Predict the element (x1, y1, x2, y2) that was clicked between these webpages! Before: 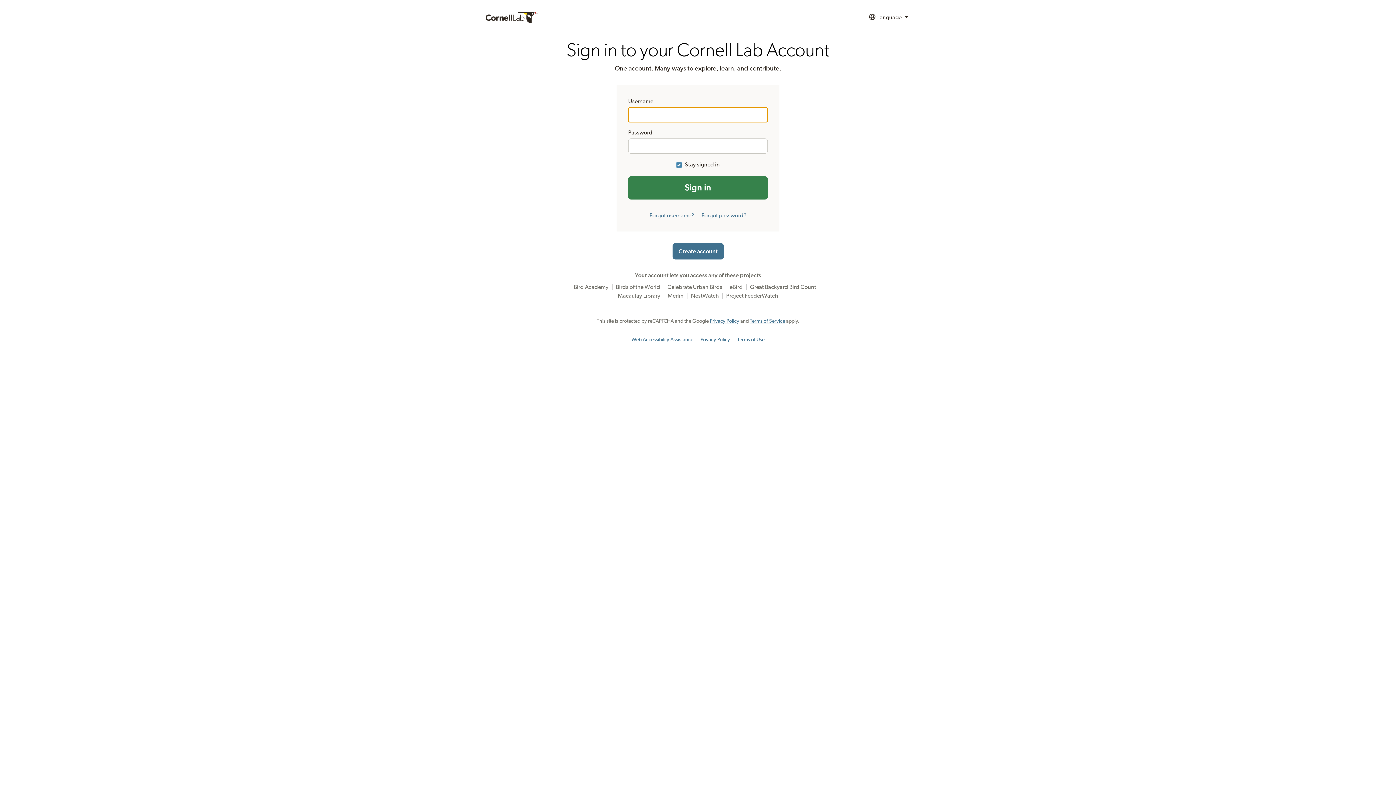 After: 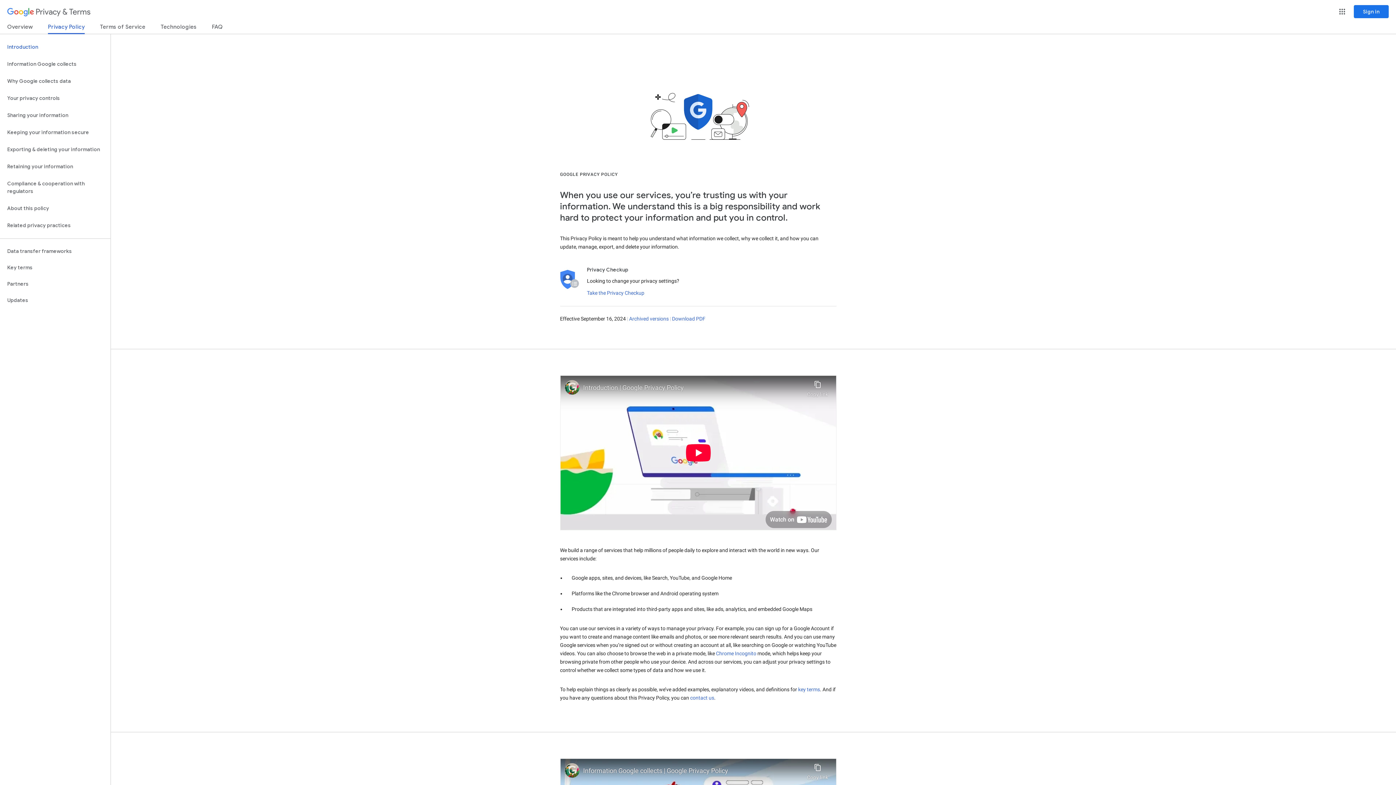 Action: bbox: (710, 318, 739, 324) label: Privacy Policy